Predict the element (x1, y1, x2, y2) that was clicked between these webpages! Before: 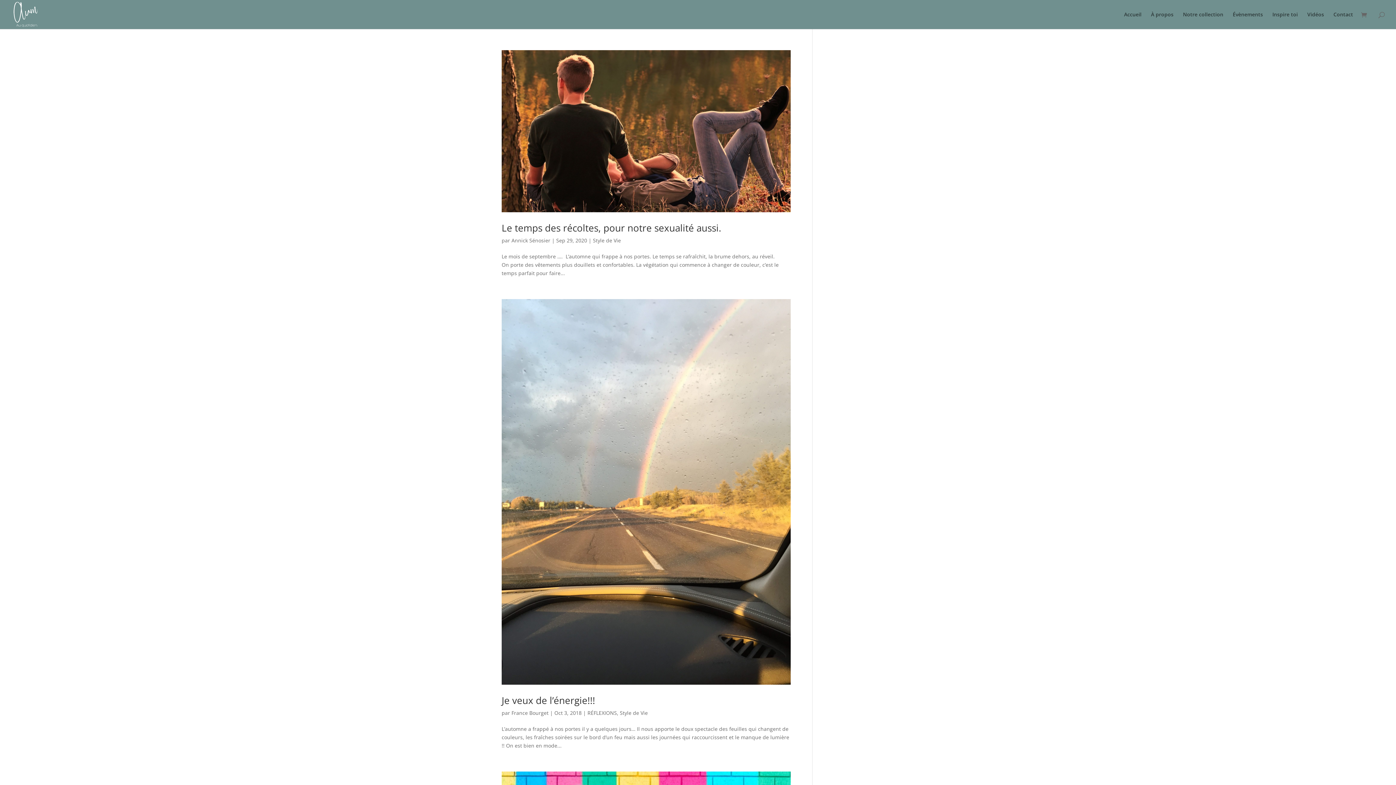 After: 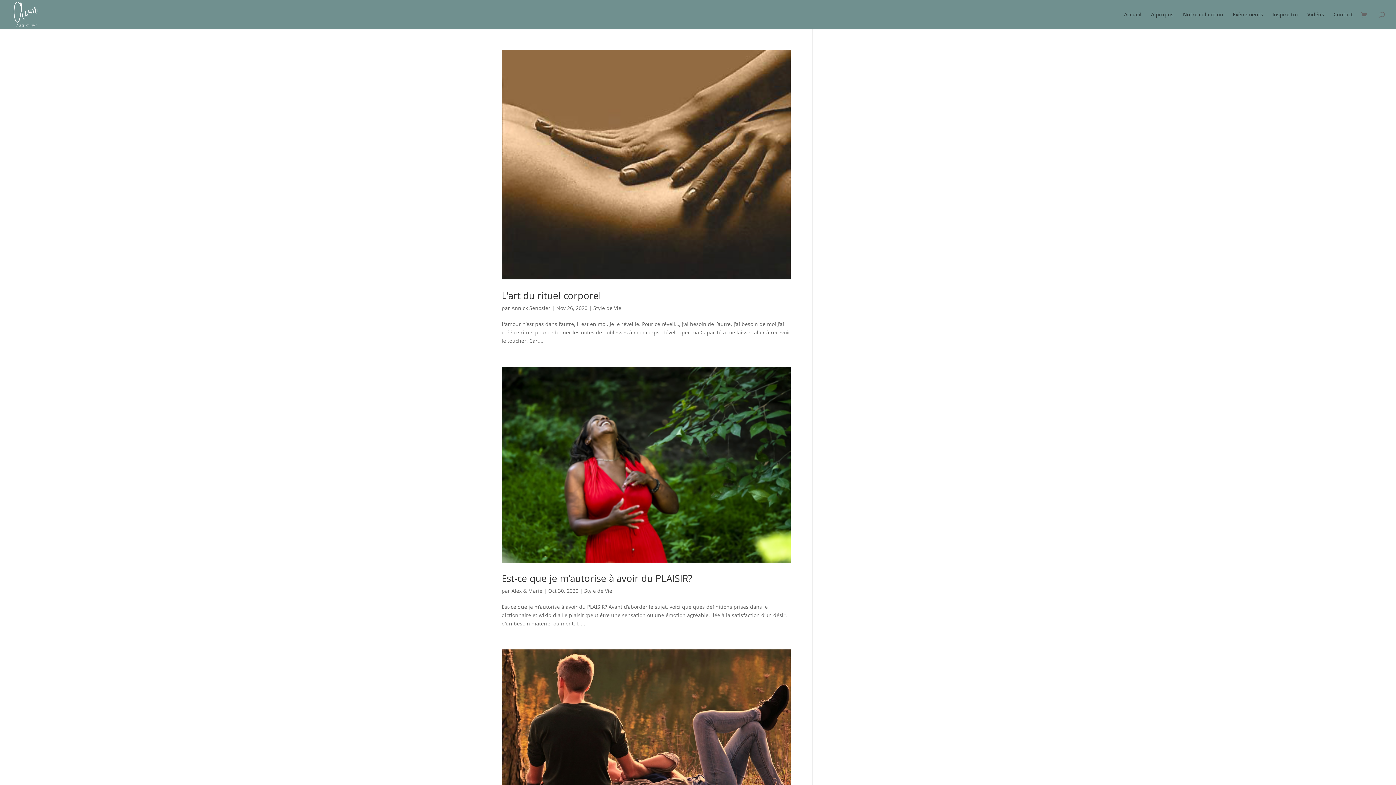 Action: label: Style de Vie bbox: (593, 237, 621, 244)